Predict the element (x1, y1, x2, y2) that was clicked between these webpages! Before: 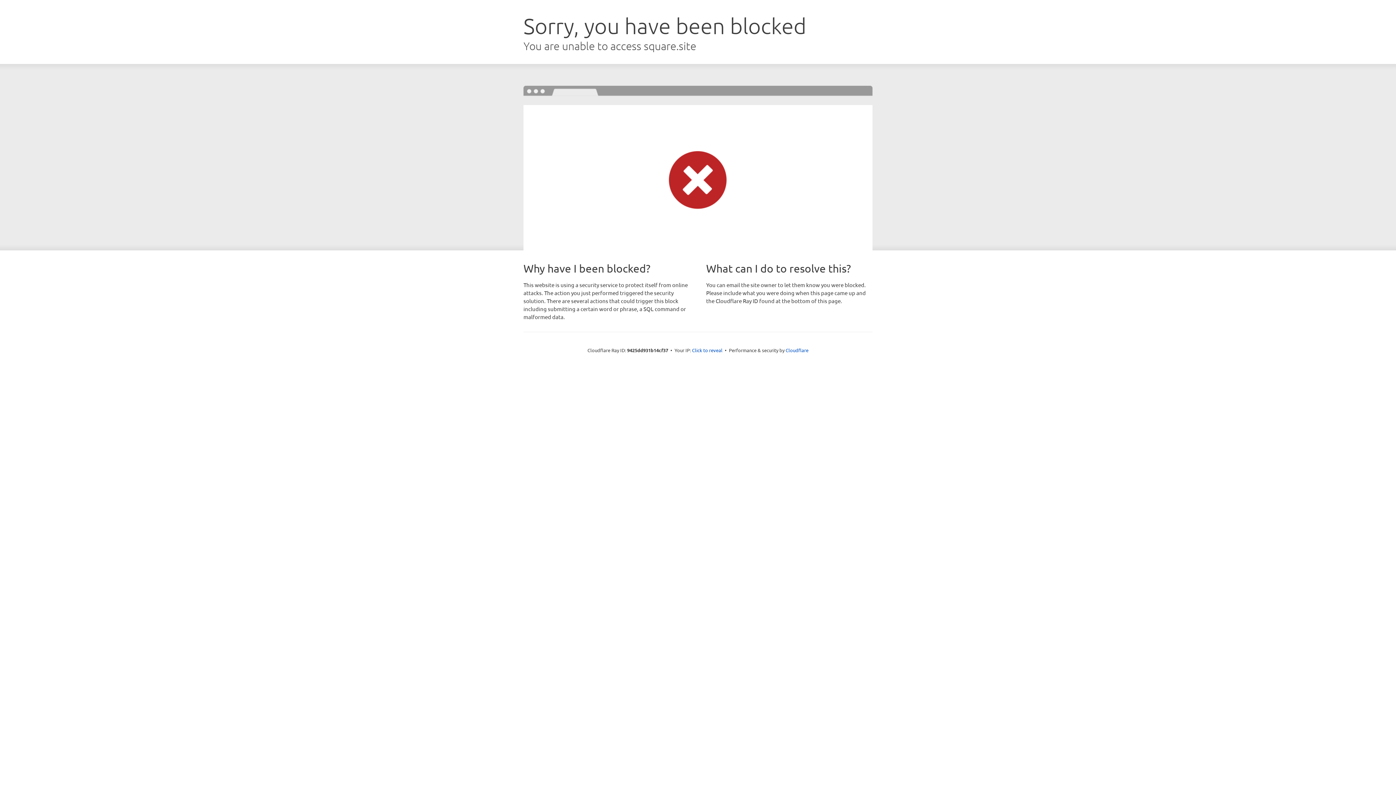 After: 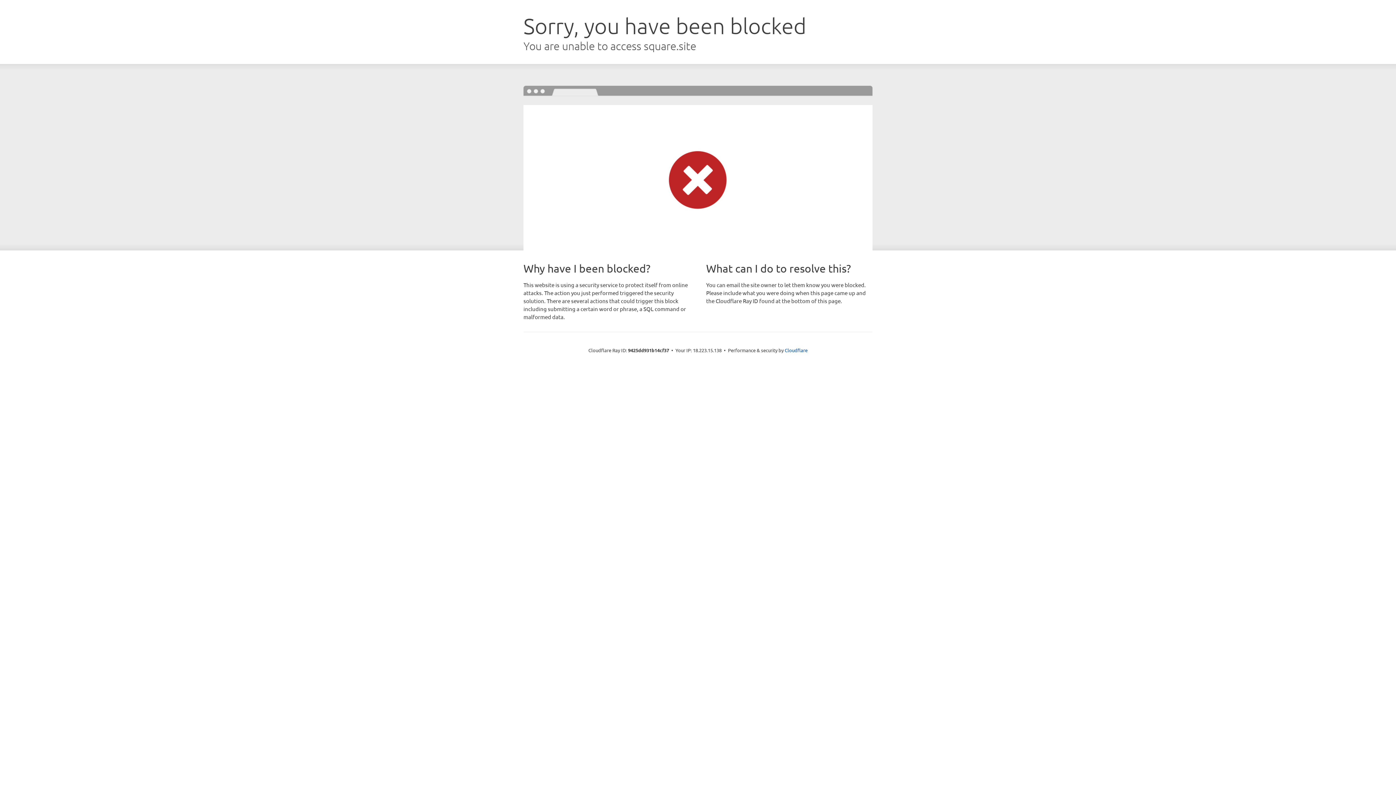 Action: label: Click to reveal bbox: (692, 346, 722, 353)